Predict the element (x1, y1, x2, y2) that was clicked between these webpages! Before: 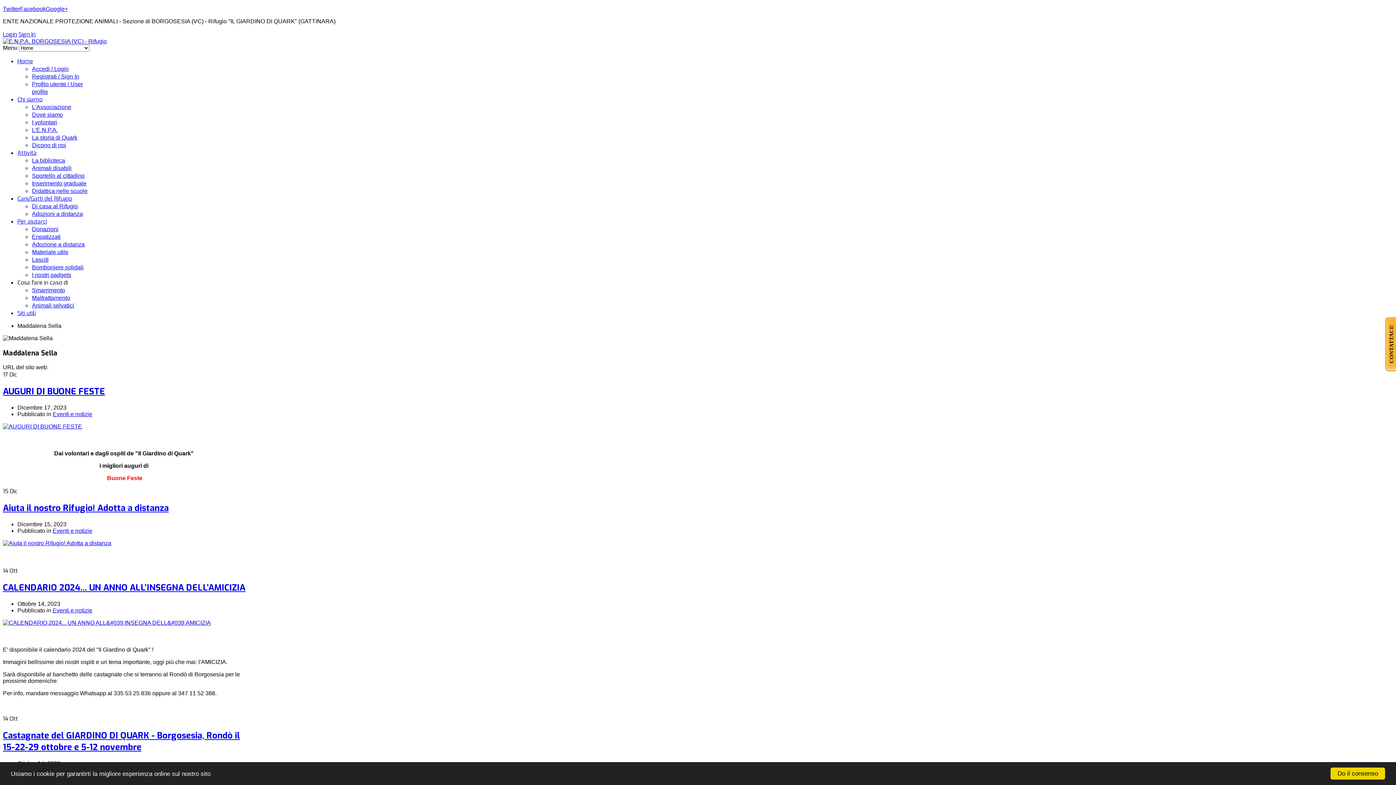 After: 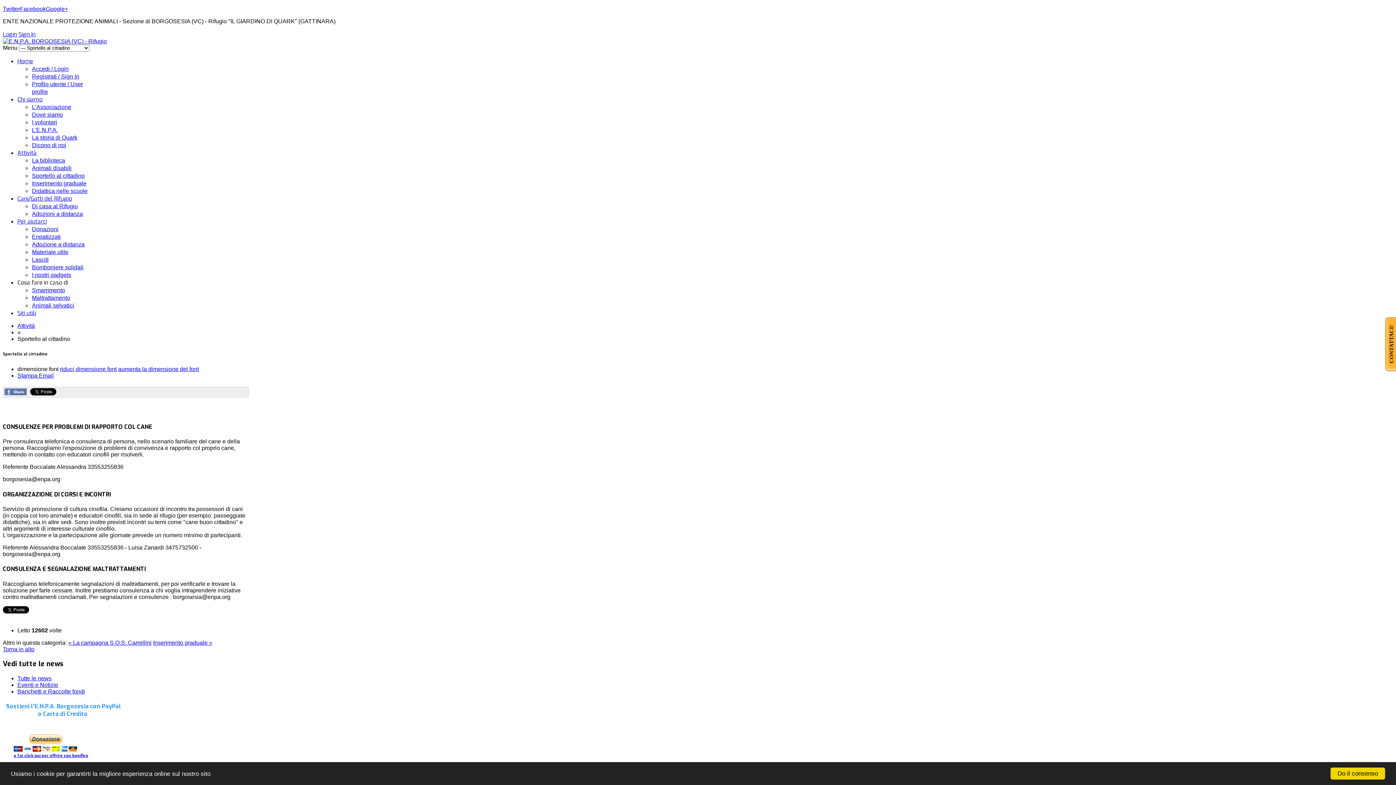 Action: bbox: (32, 172, 84, 178) label: Sportello al cittadino